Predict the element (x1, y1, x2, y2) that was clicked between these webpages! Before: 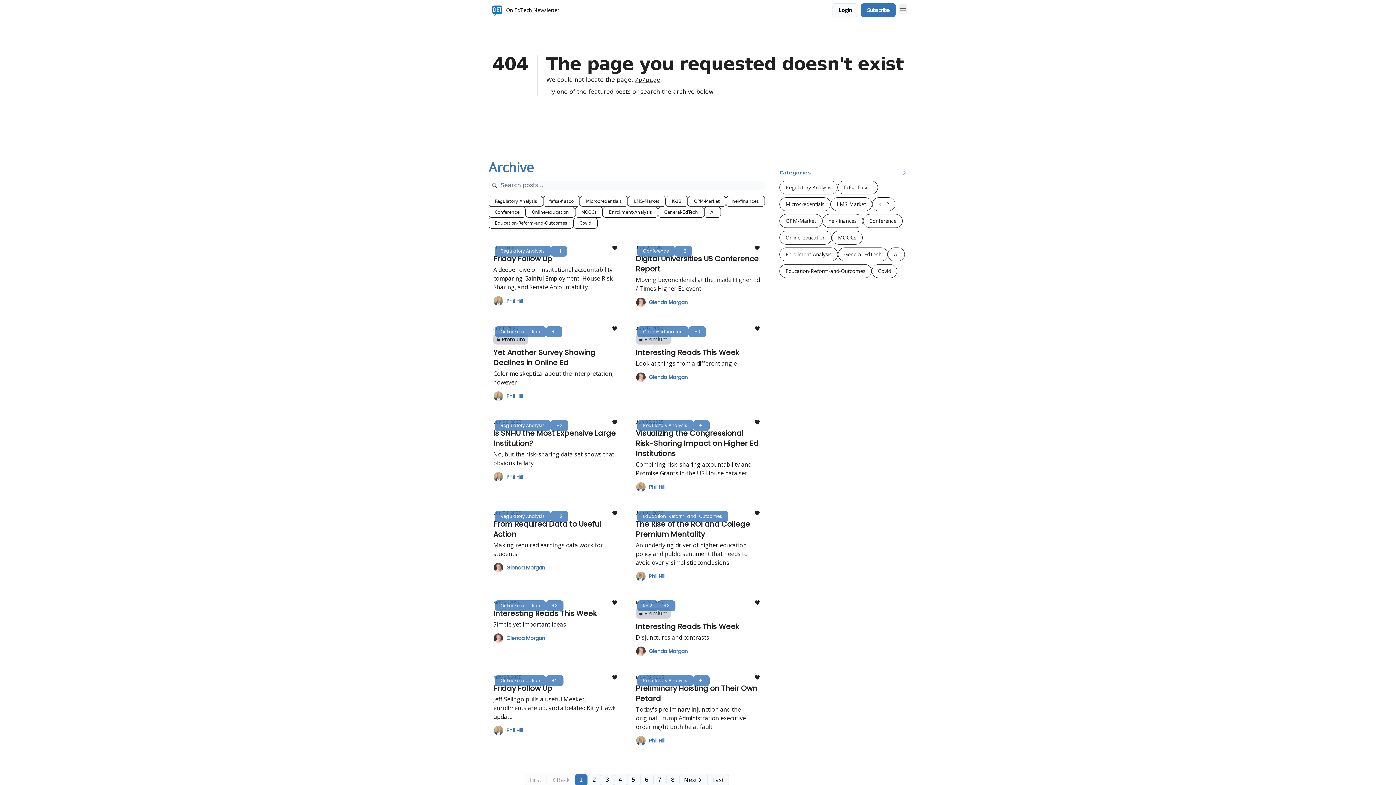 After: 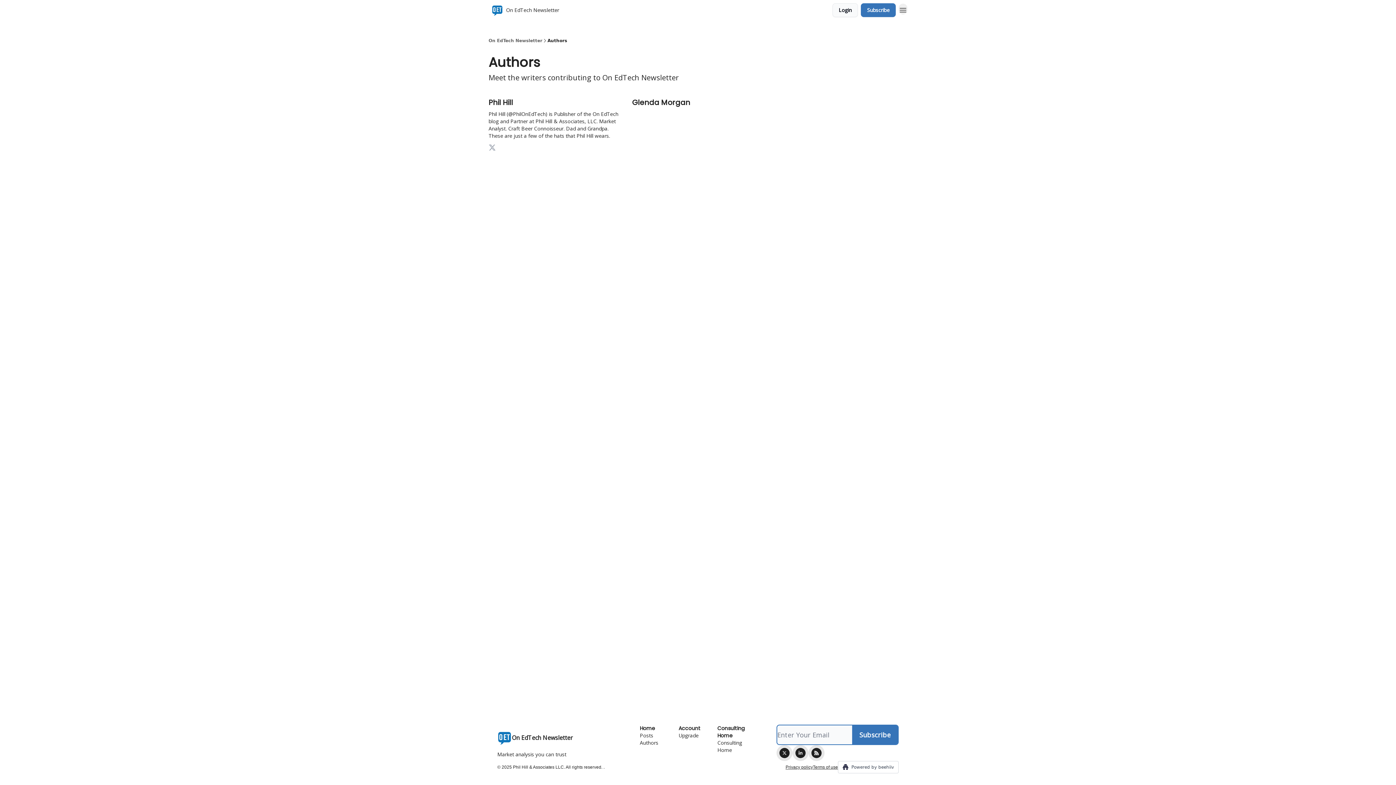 Action: bbox: (493, 472, 617, 482) label: Phil Hill